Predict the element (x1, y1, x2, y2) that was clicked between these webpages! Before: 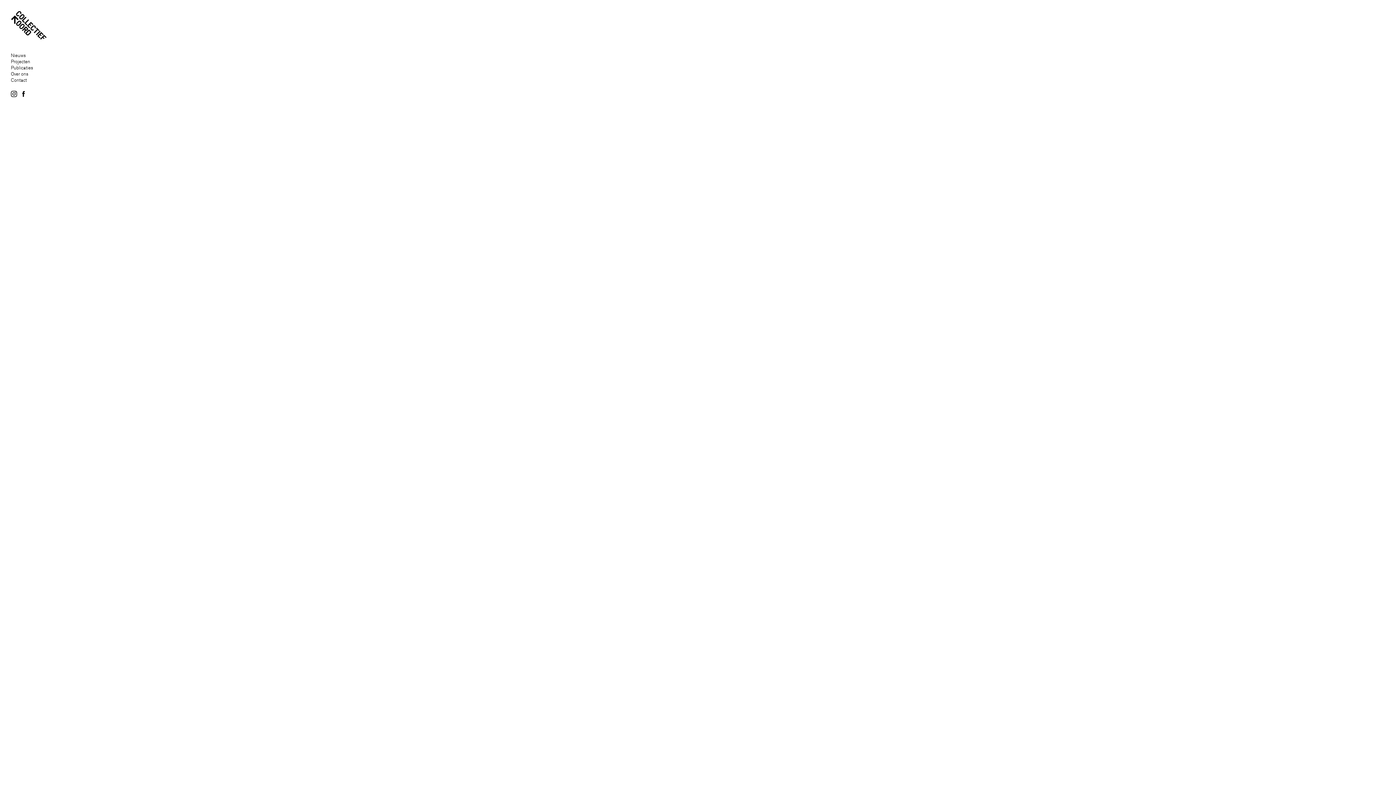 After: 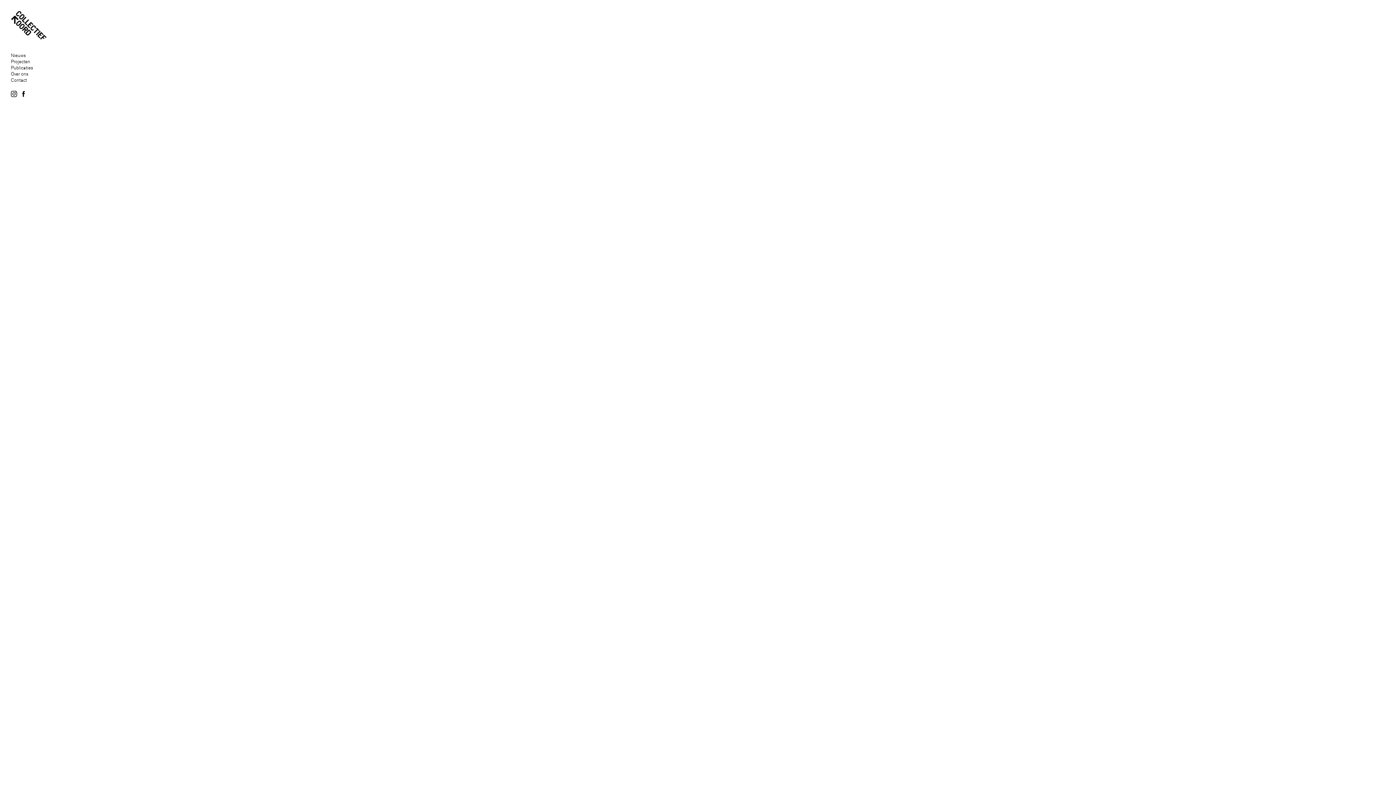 Action: bbox: (20, 90, 30, 98)